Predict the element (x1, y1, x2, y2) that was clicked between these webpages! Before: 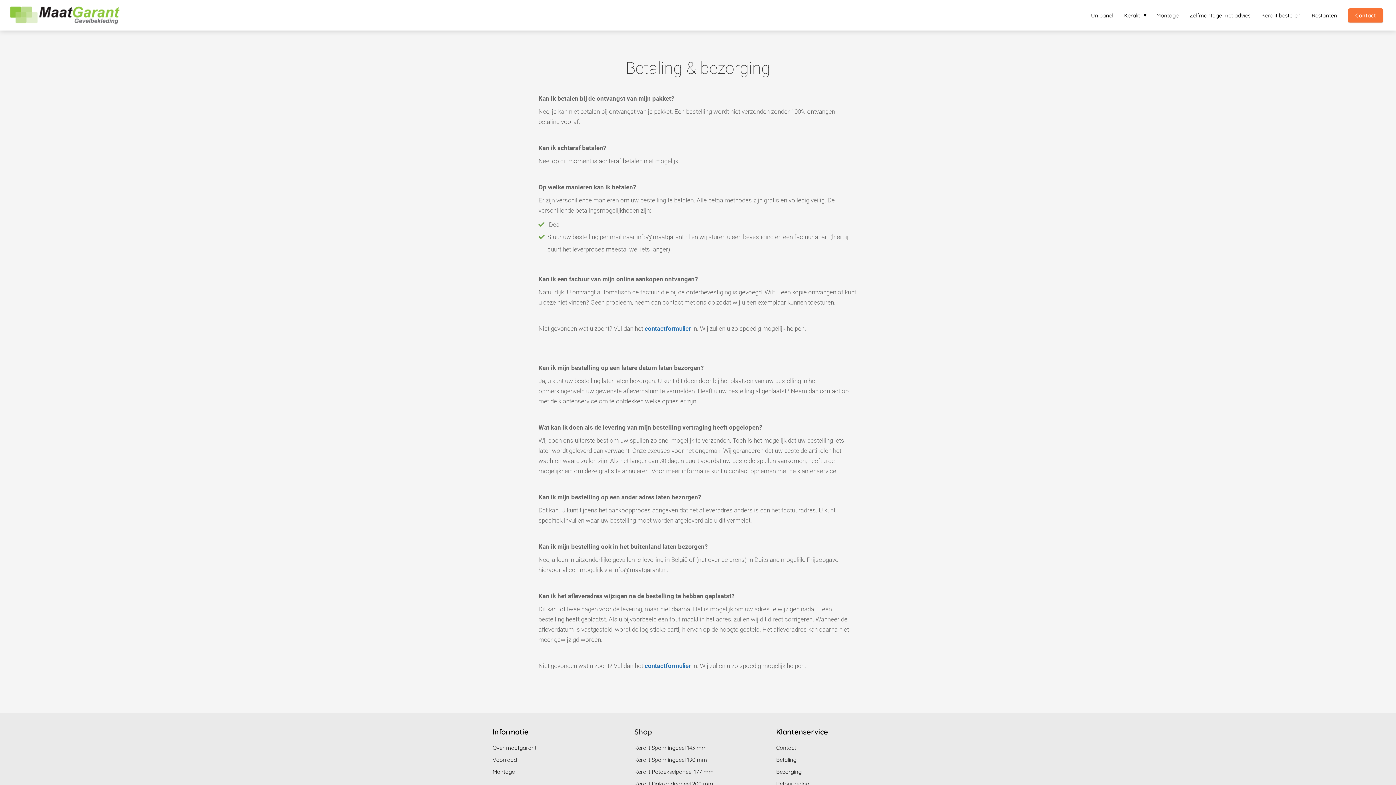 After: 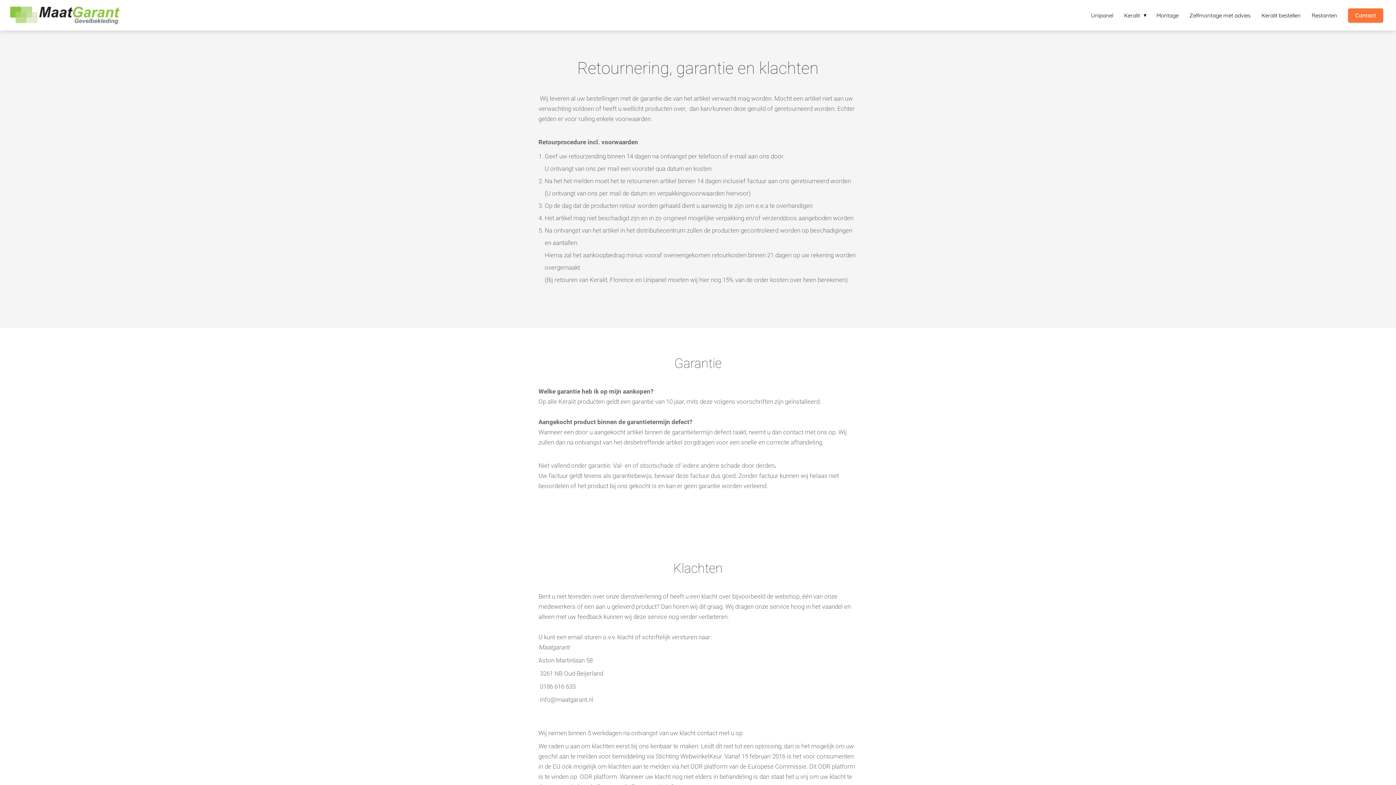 Action: bbox: (776, 778, 903, 790) label: Retournering